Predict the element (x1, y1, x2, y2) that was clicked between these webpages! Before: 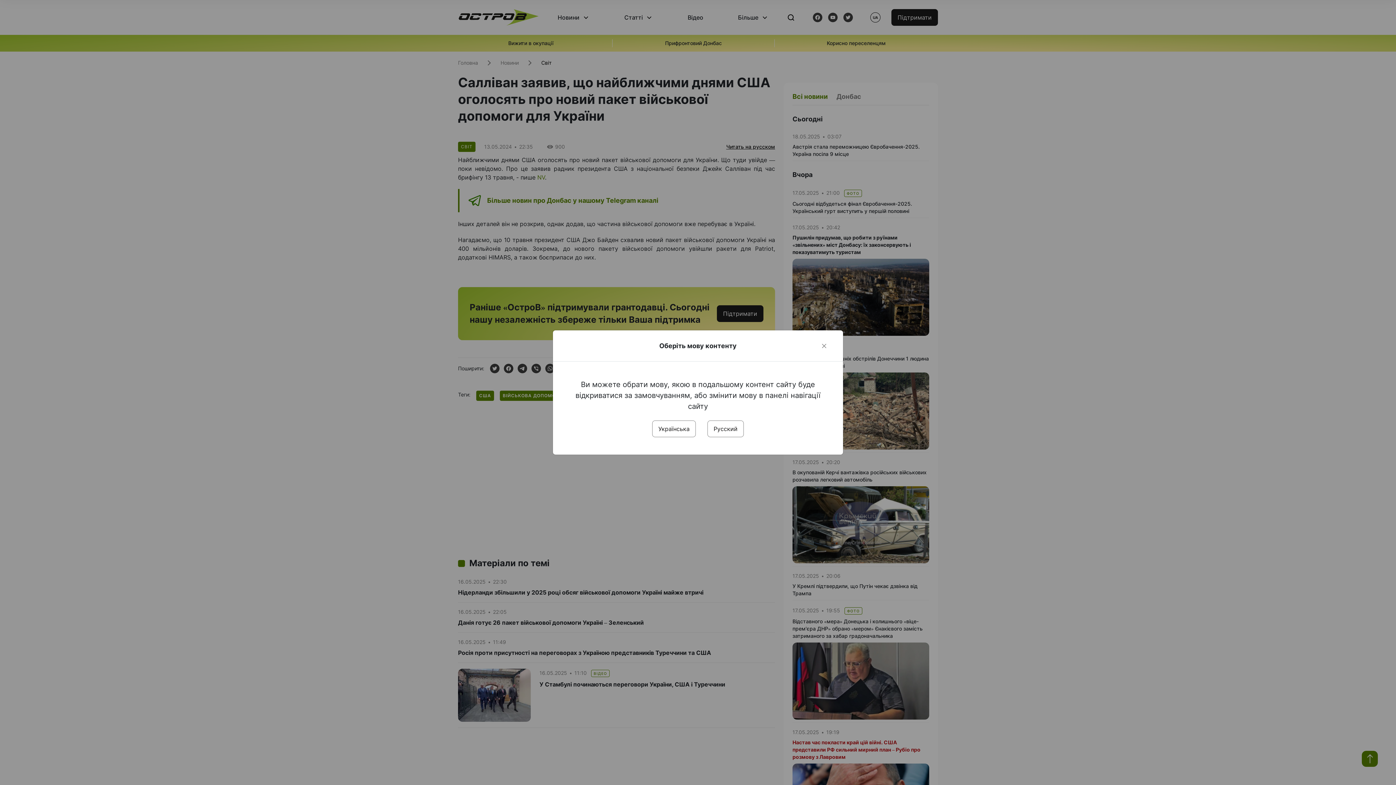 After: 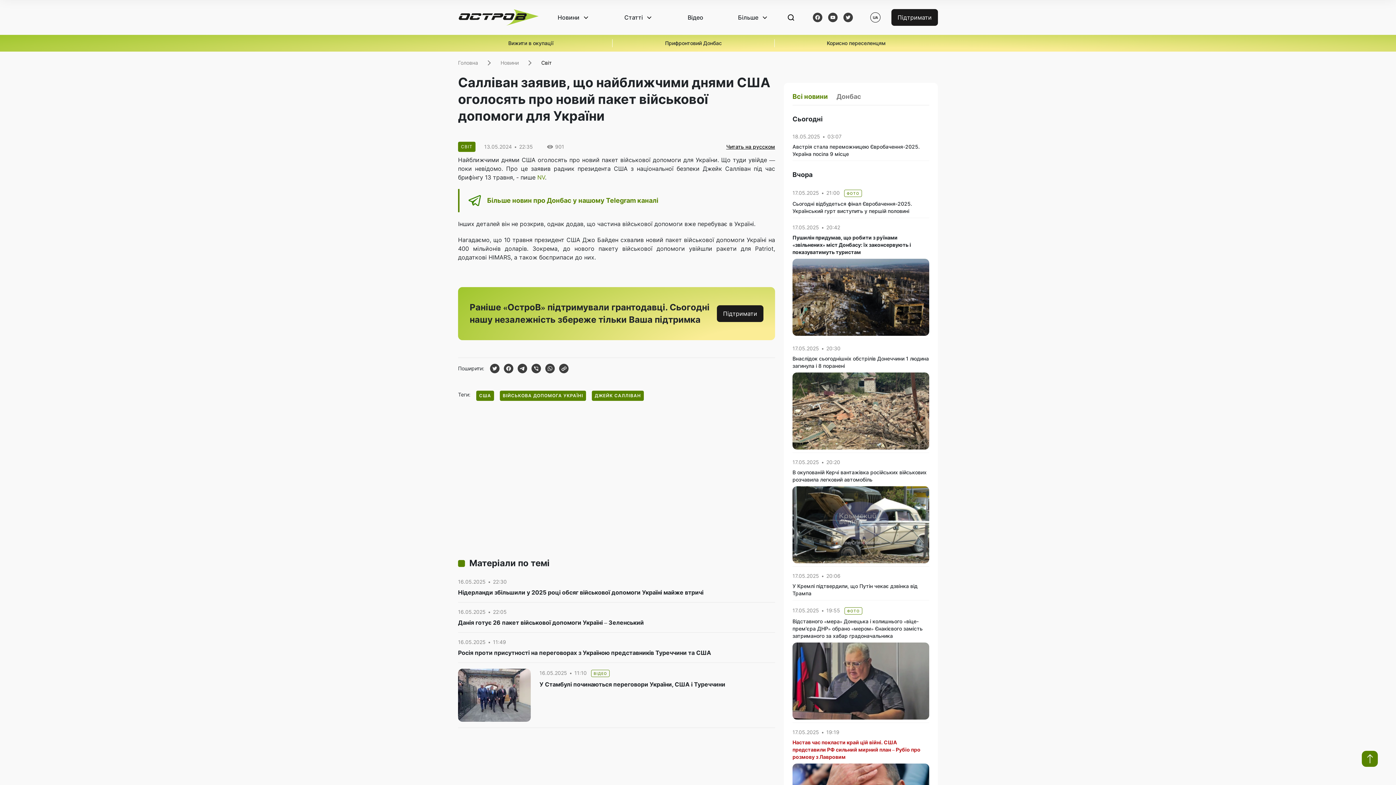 Action: bbox: (652, 420, 696, 437) label: Українська